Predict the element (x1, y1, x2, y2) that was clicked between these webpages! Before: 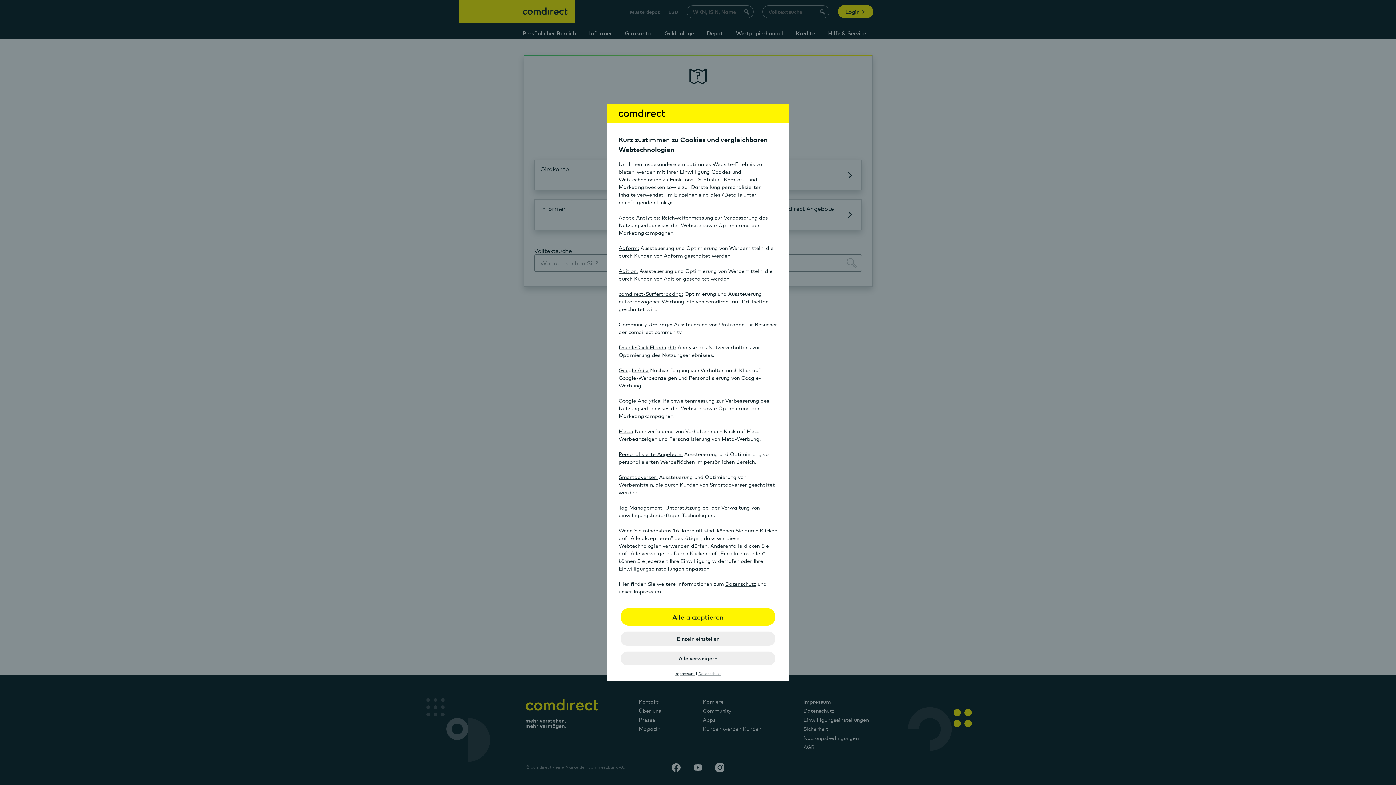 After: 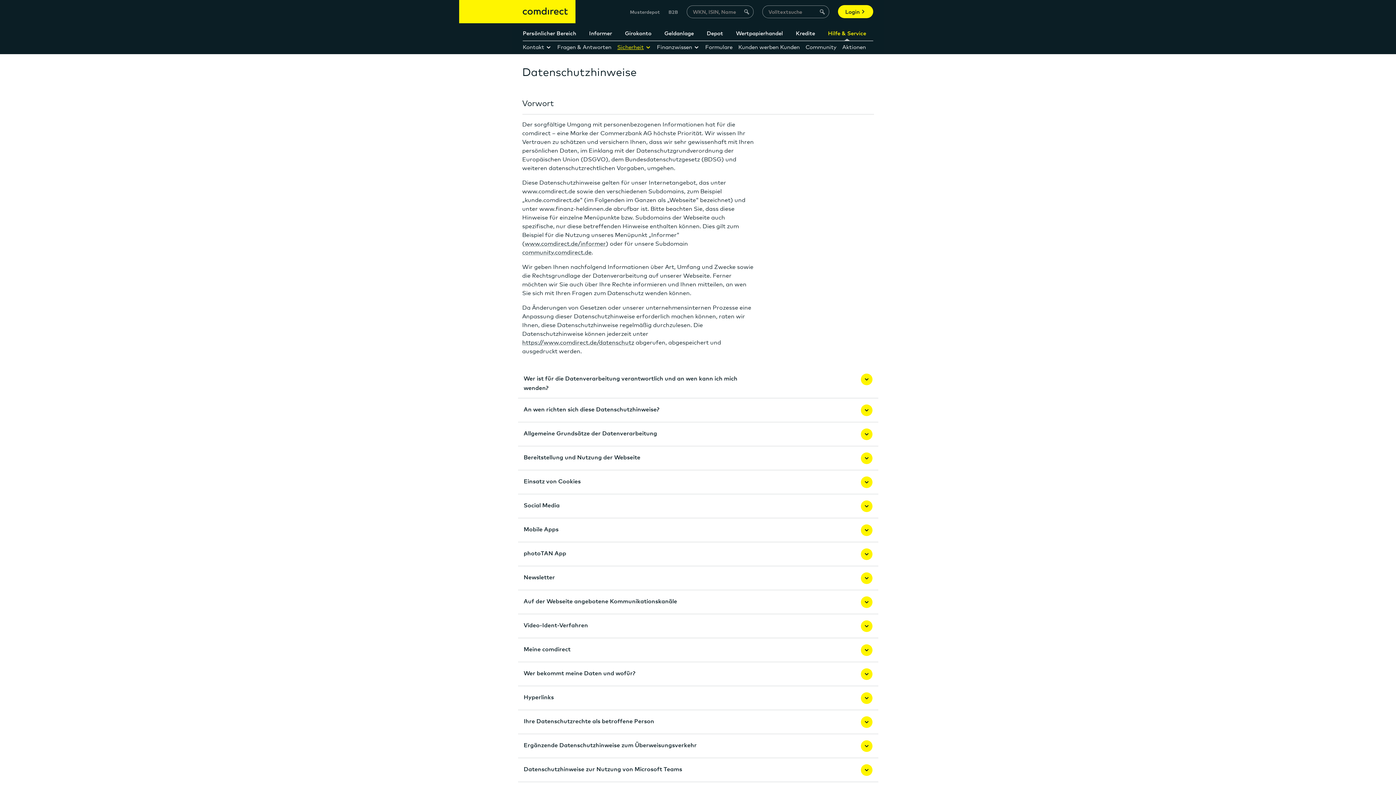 Action: bbox: (698, 671, 721, 676) label: Datenschutz